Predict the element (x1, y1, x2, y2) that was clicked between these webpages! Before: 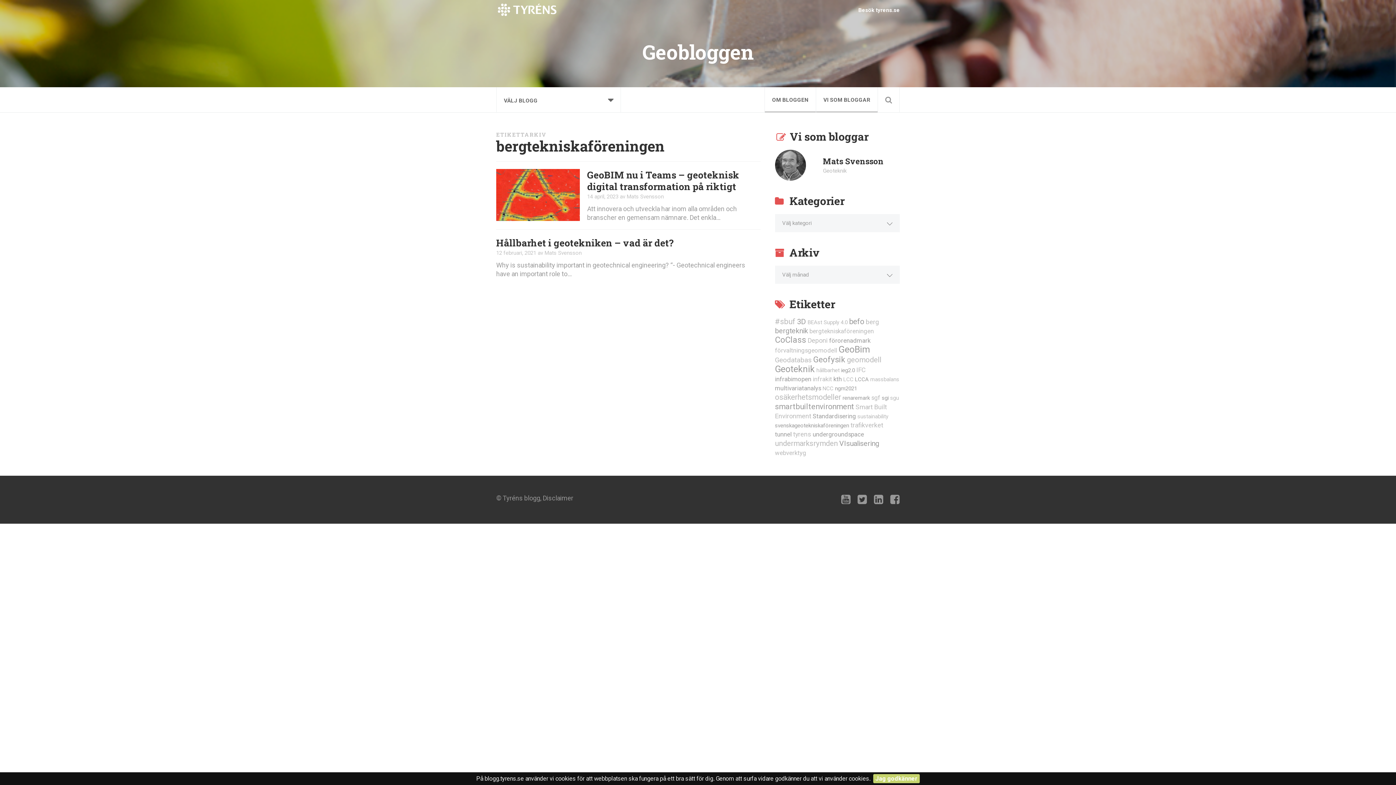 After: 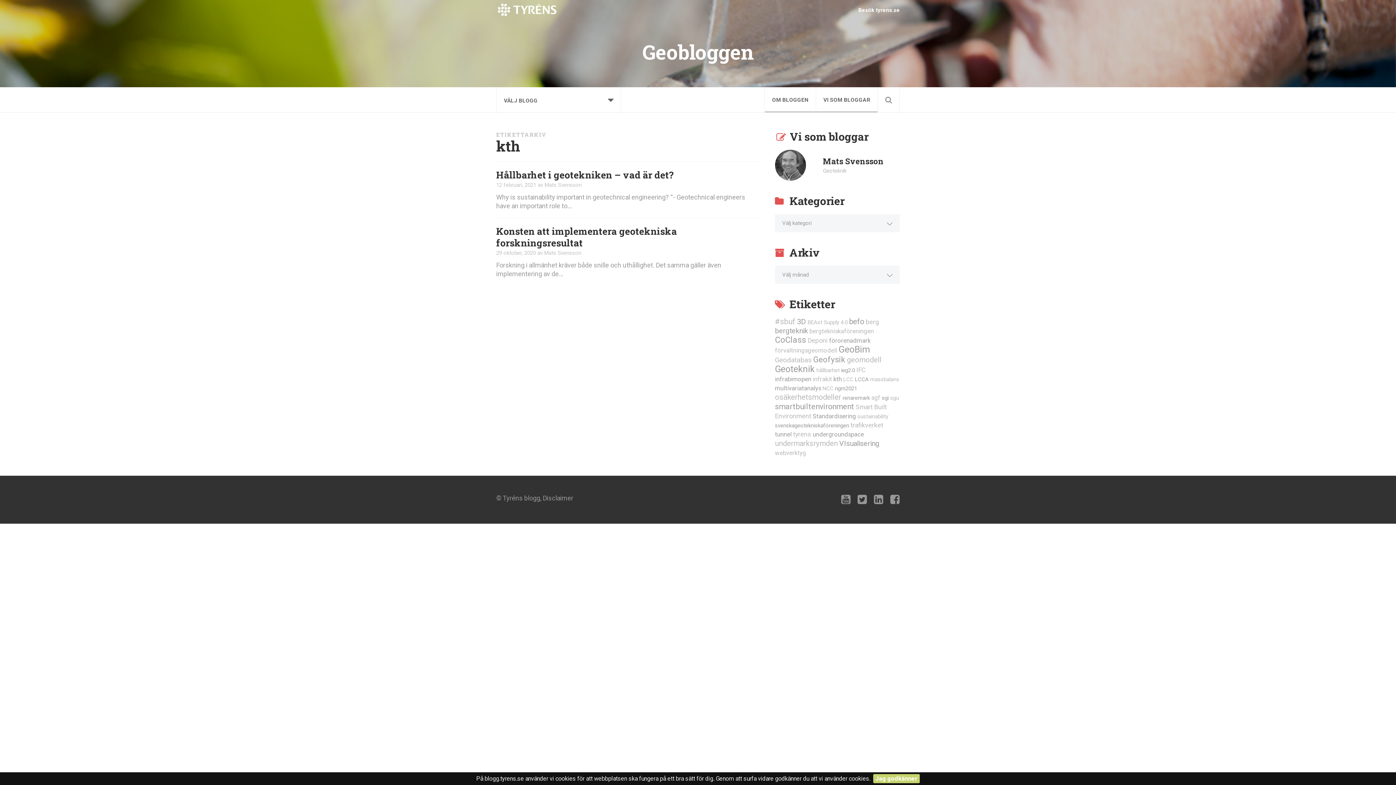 Action: bbox: (833, 375, 842, 382) label: kth (2 objekt)